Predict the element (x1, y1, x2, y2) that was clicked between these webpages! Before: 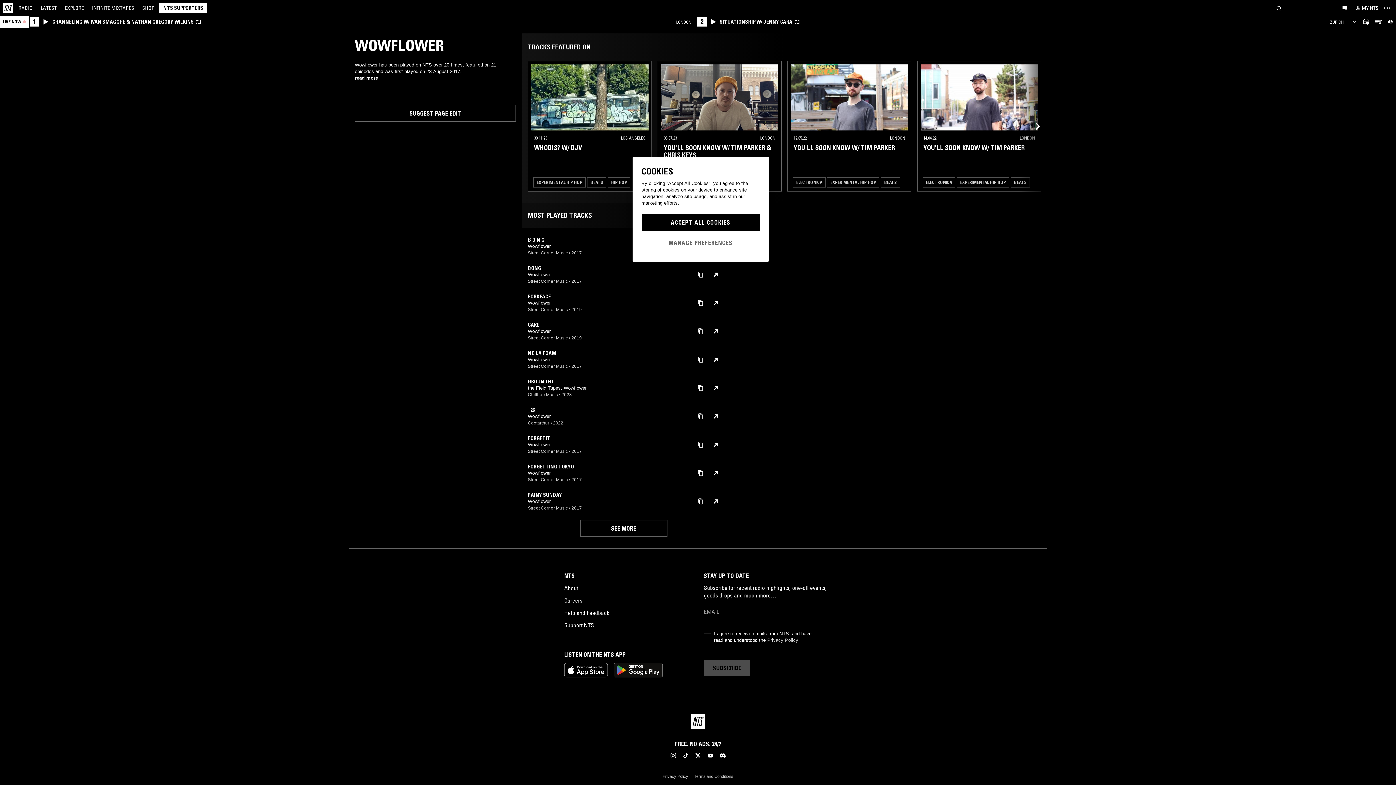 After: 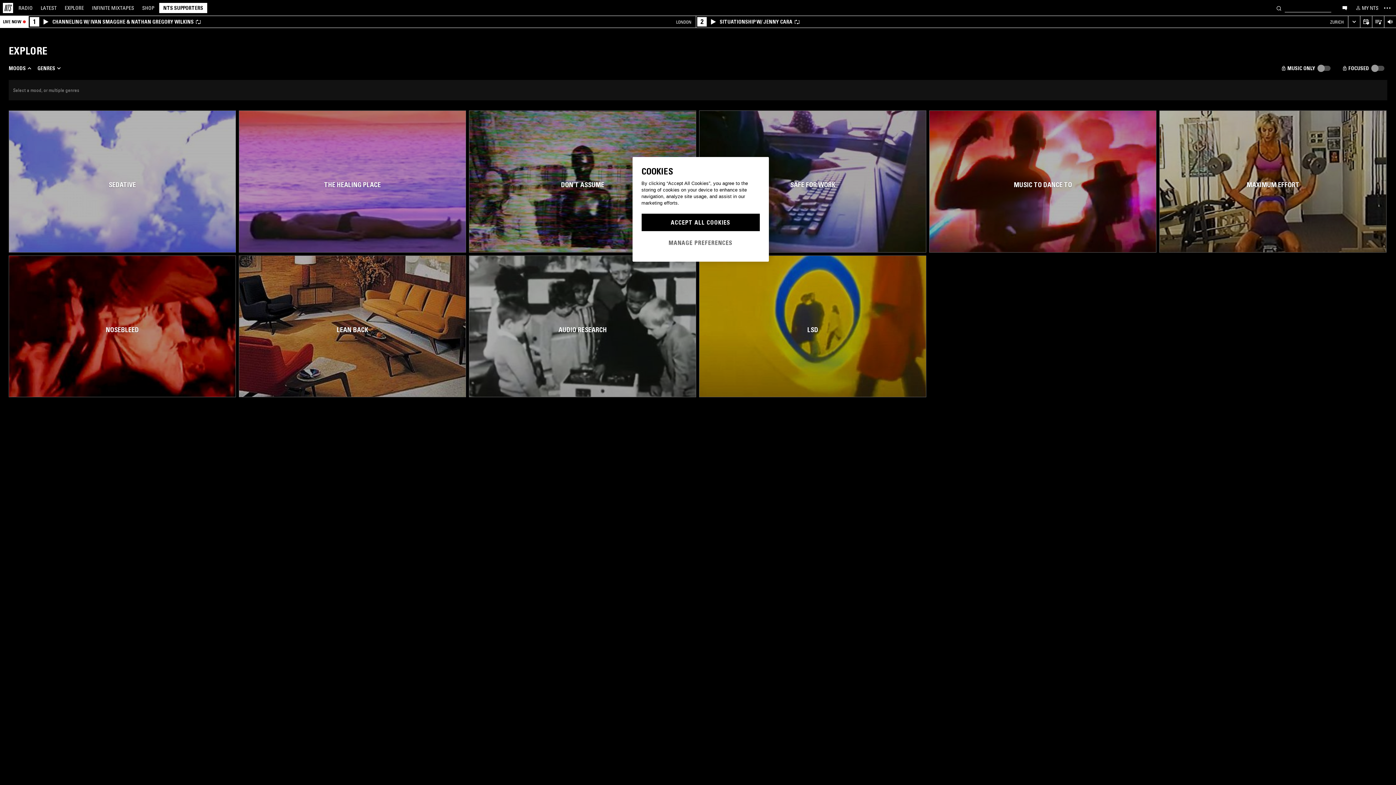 Action: label: EXPLORE bbox: (60, 4, 88, 11)